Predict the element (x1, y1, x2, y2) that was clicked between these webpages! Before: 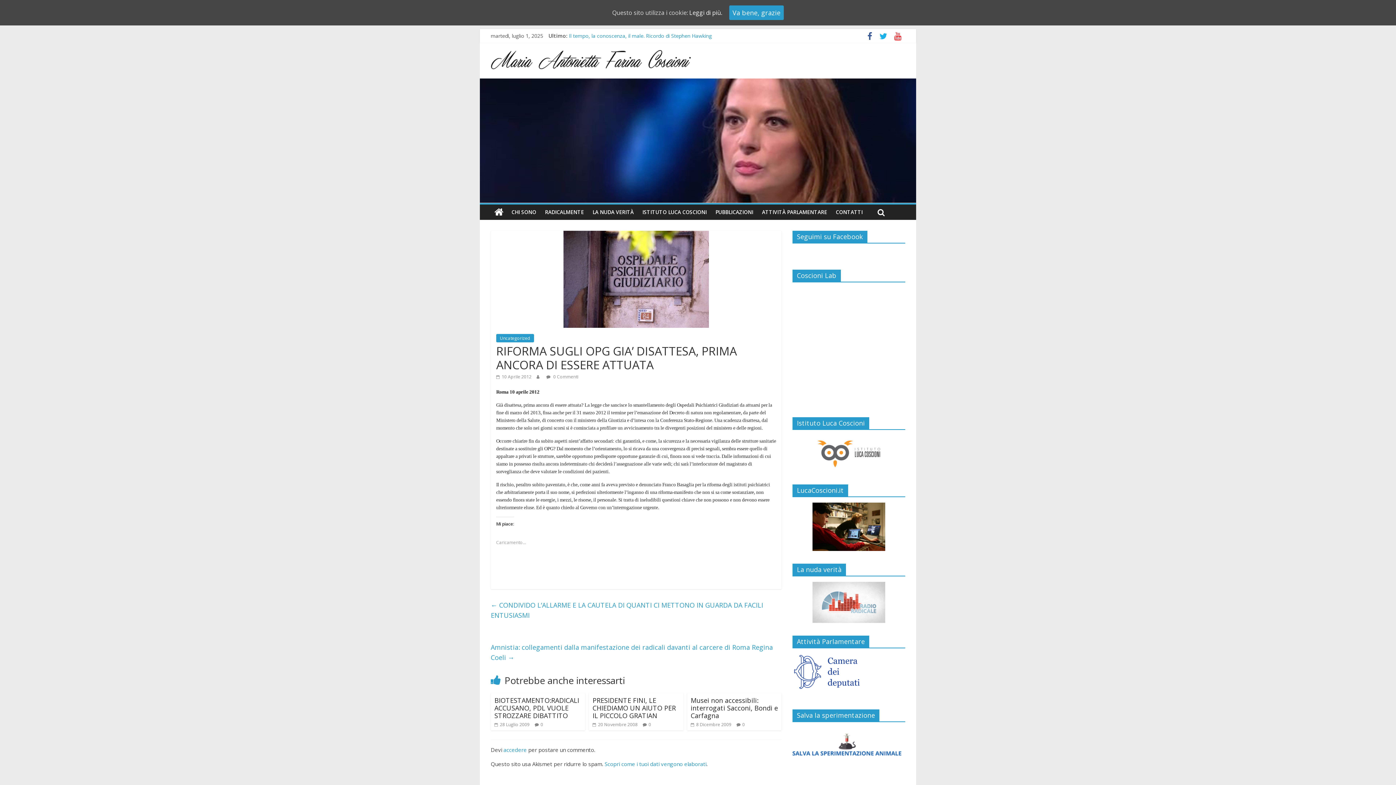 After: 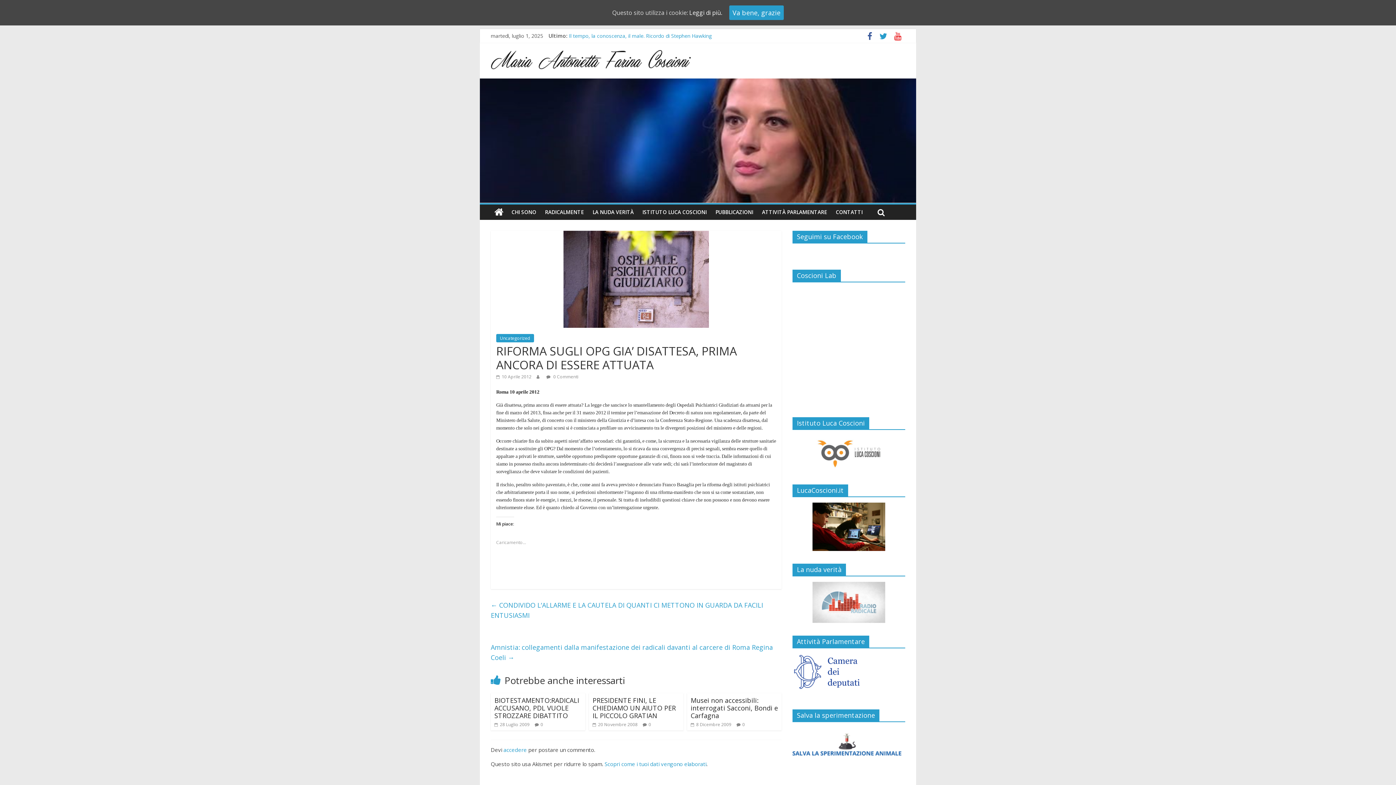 Action: bbox: (876, 33, 890, 40)